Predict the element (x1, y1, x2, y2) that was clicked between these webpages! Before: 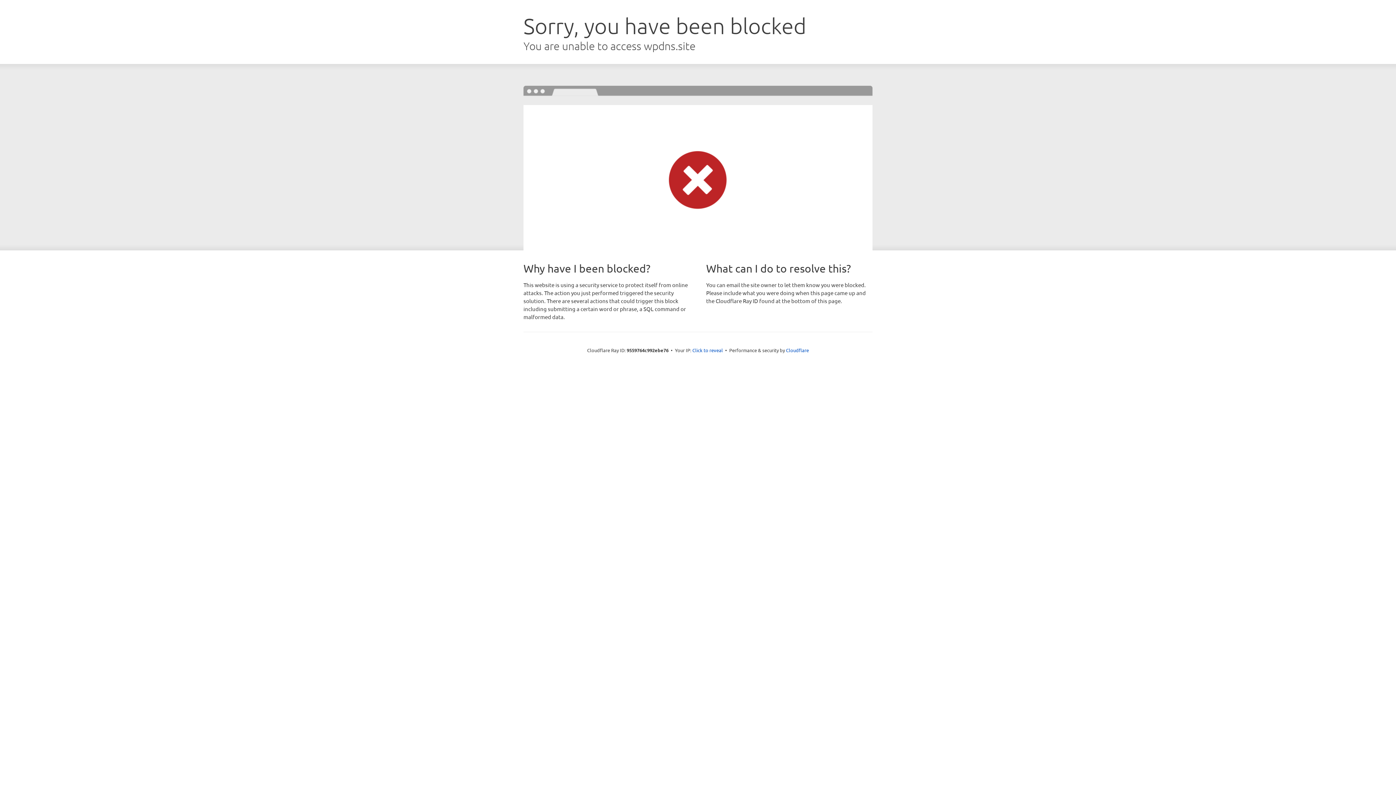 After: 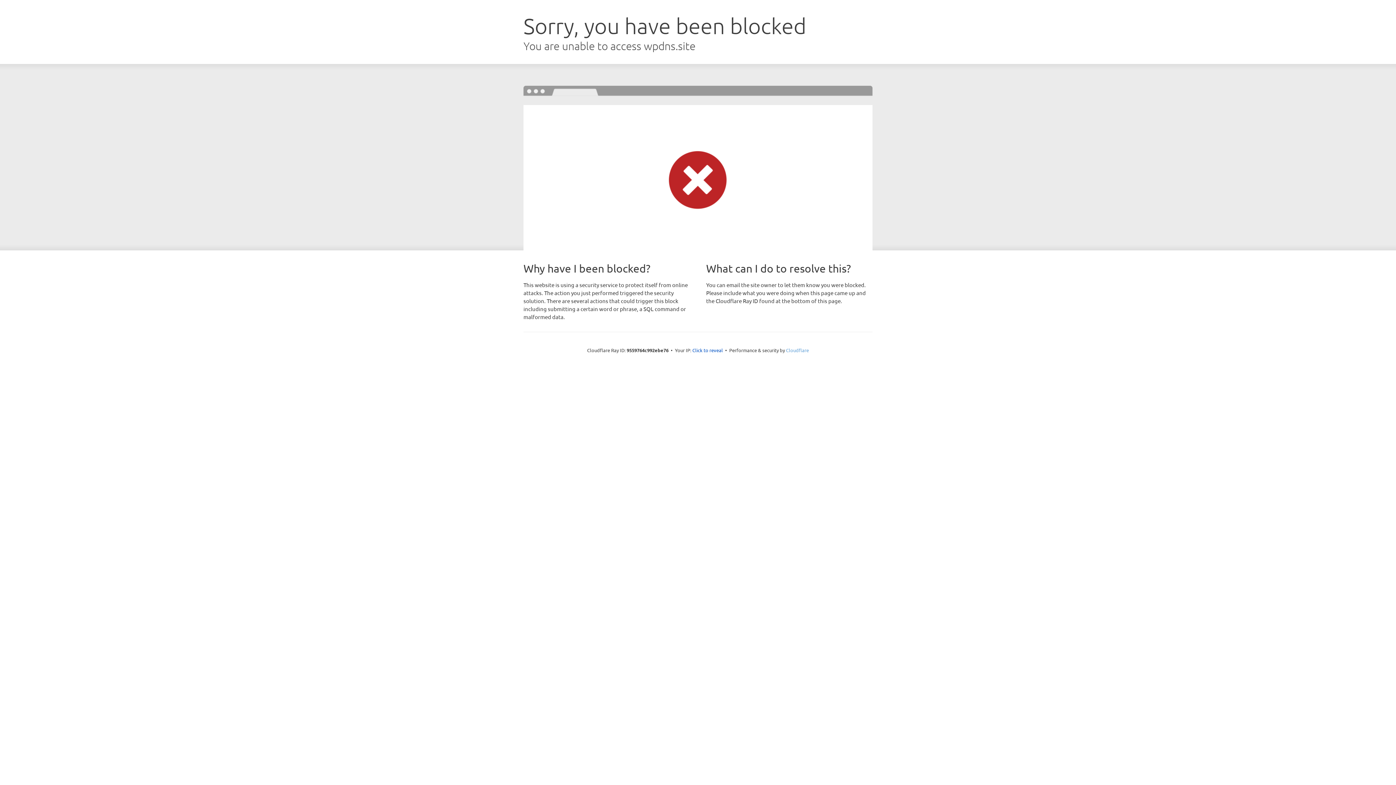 Action: label: Cloudflare bbox: (786, 347, 809, 353)